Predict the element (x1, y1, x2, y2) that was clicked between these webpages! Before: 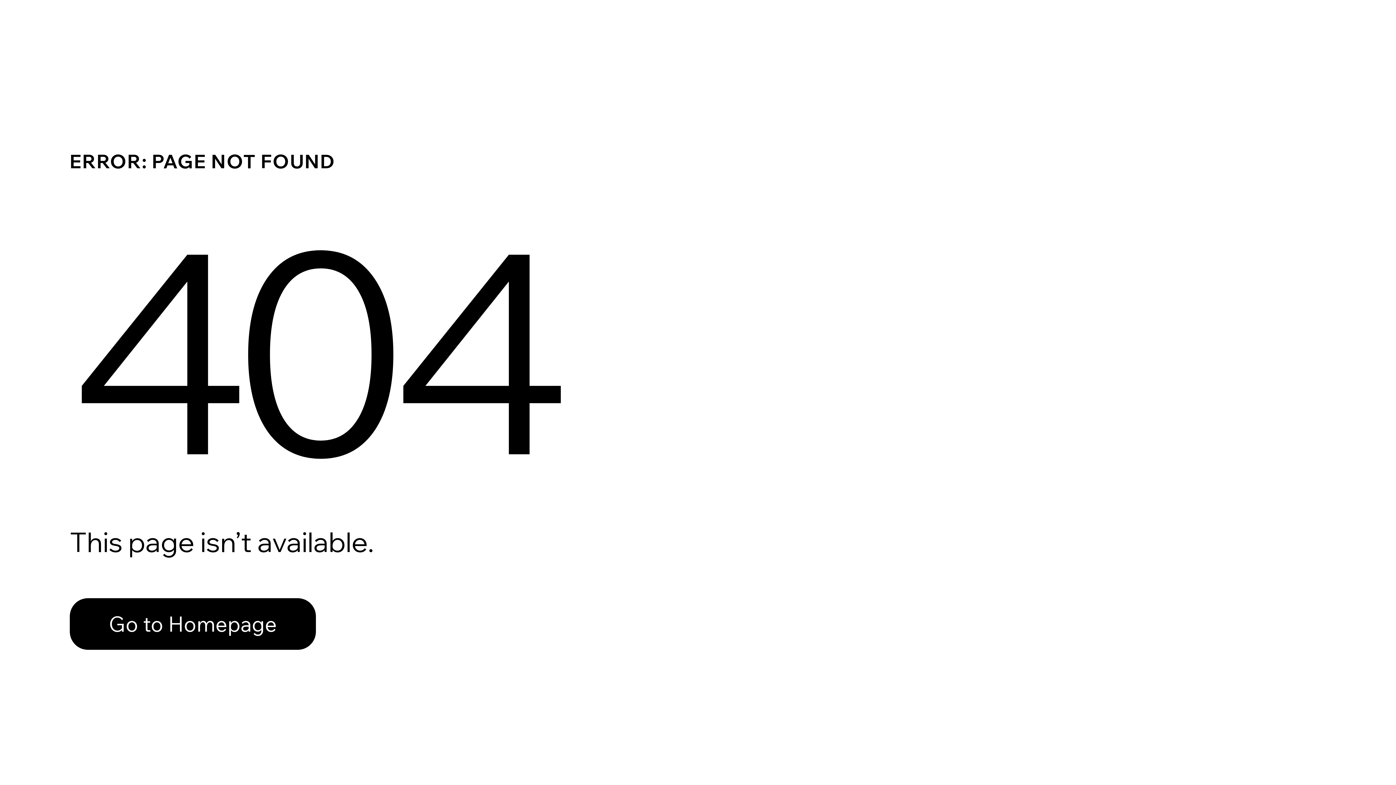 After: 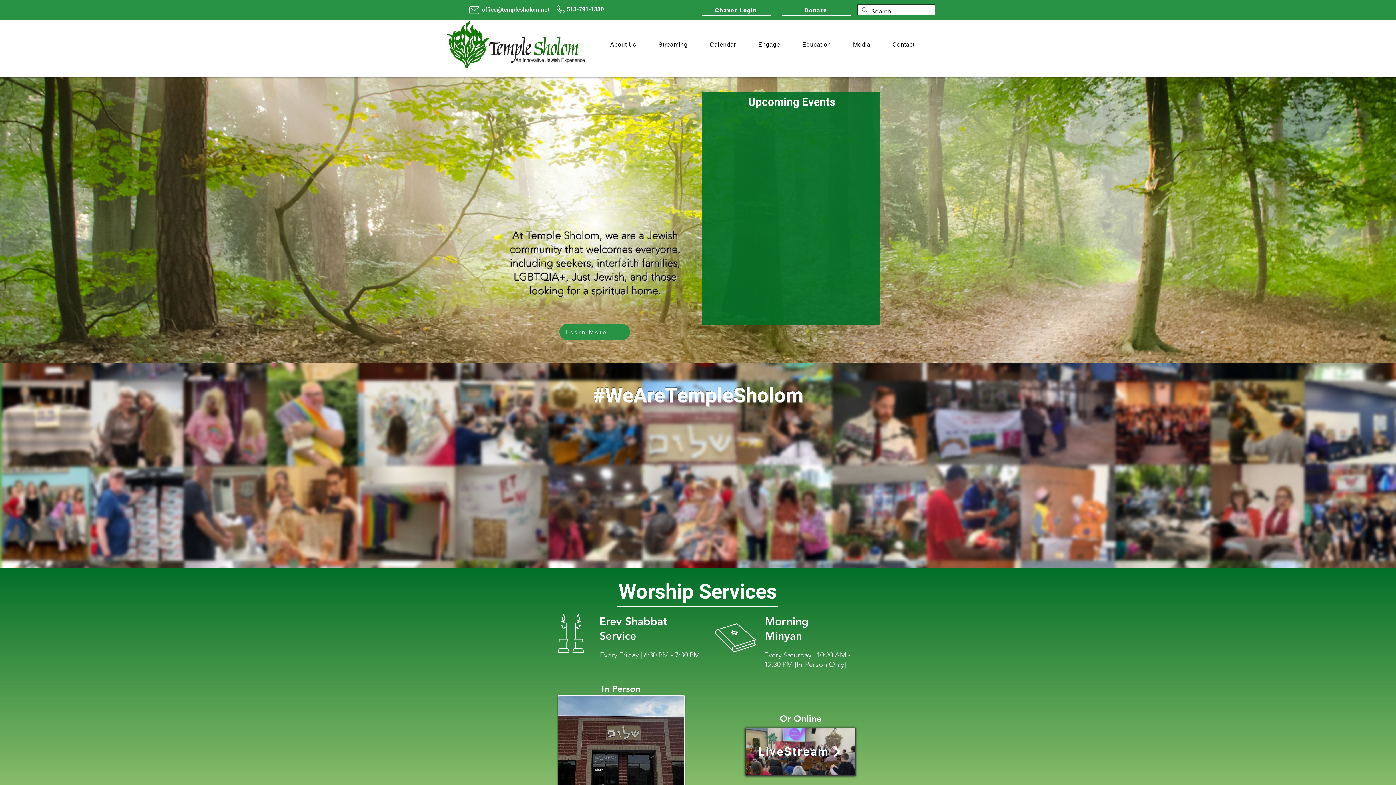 Action: bbox: (69, 598, 316, 650) label: Go to Homepage